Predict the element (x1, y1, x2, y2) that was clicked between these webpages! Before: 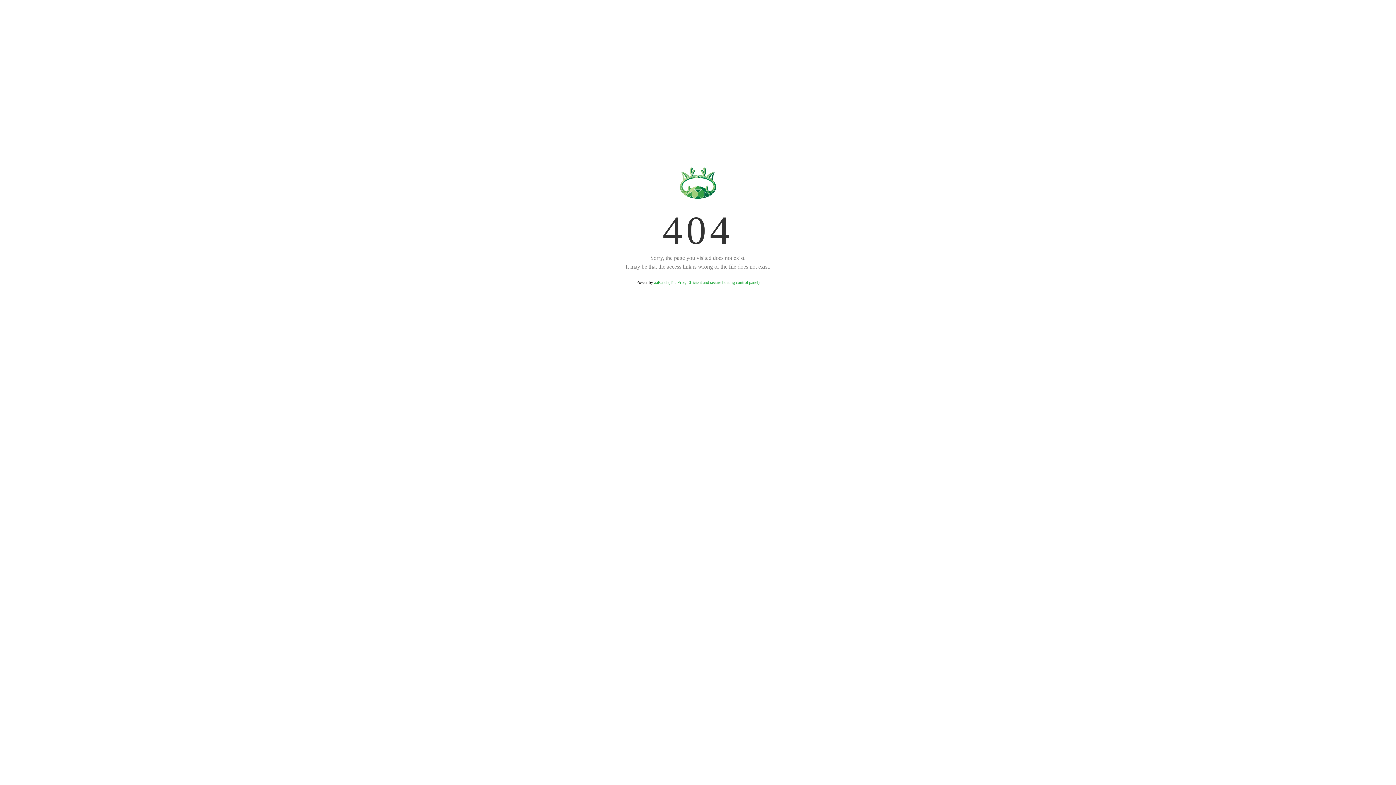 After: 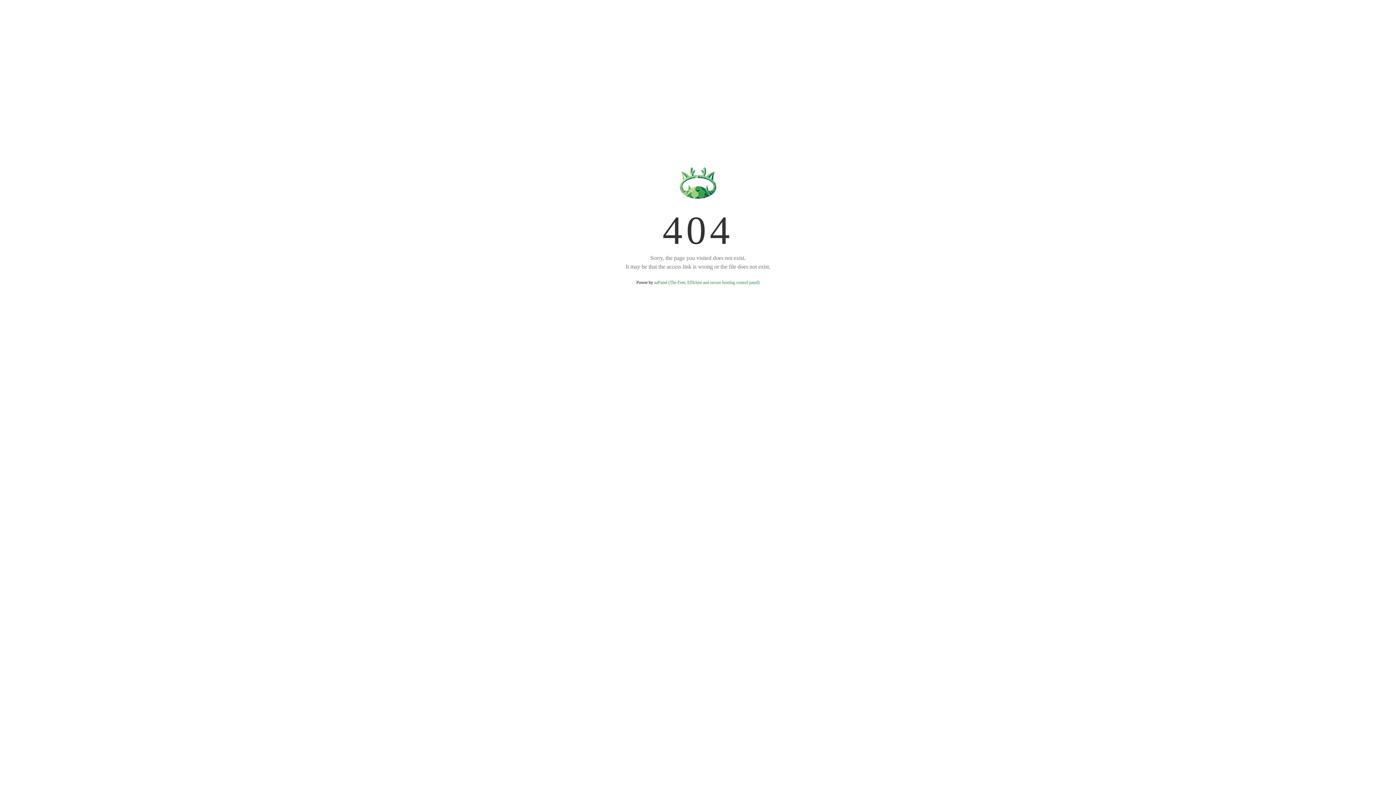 Action: label: aaPanel (The Free, Efficient and secure hosting control panel) bbox: (654, 280, 759, 285)